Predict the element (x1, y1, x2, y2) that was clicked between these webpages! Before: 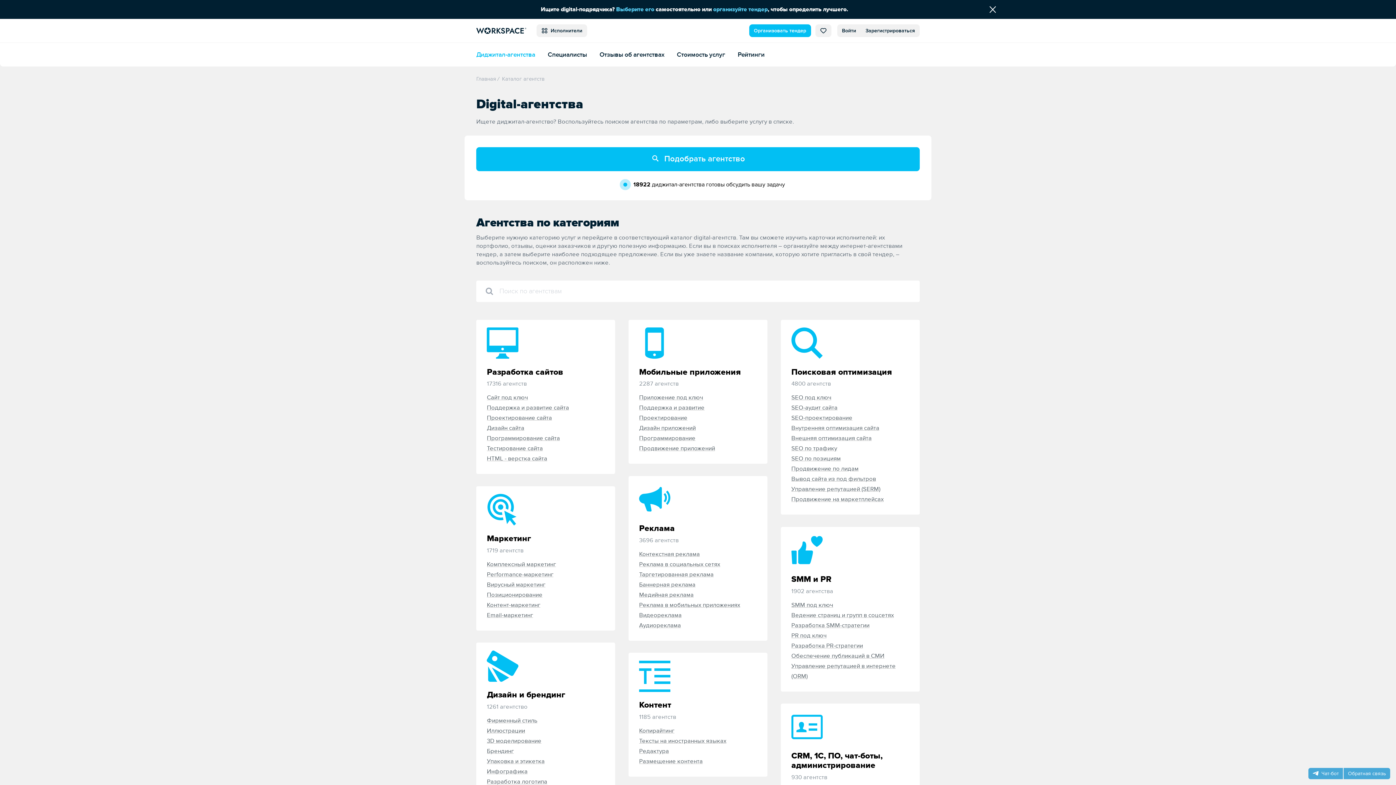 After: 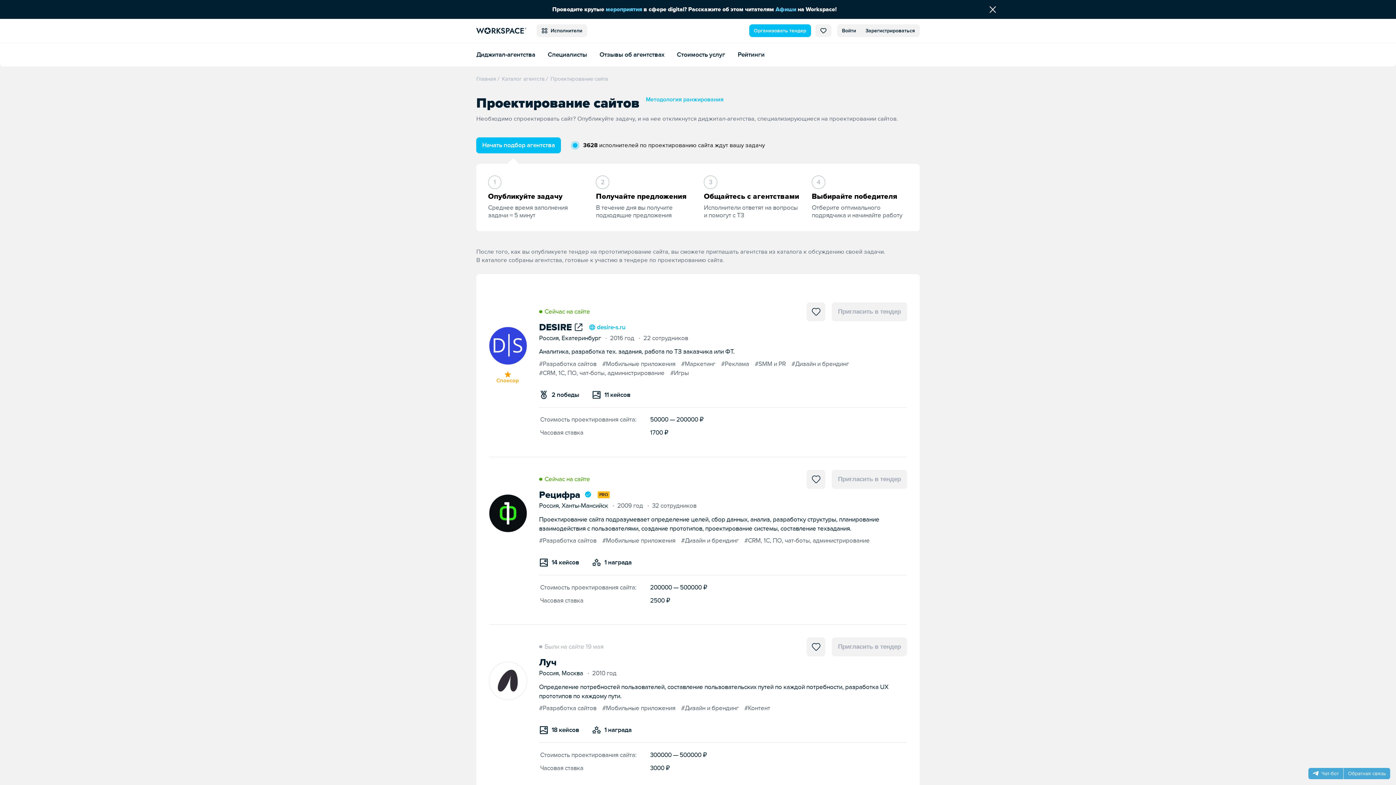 Action: label: Проектирование сайта bbox: (487, 414, 552, 421)